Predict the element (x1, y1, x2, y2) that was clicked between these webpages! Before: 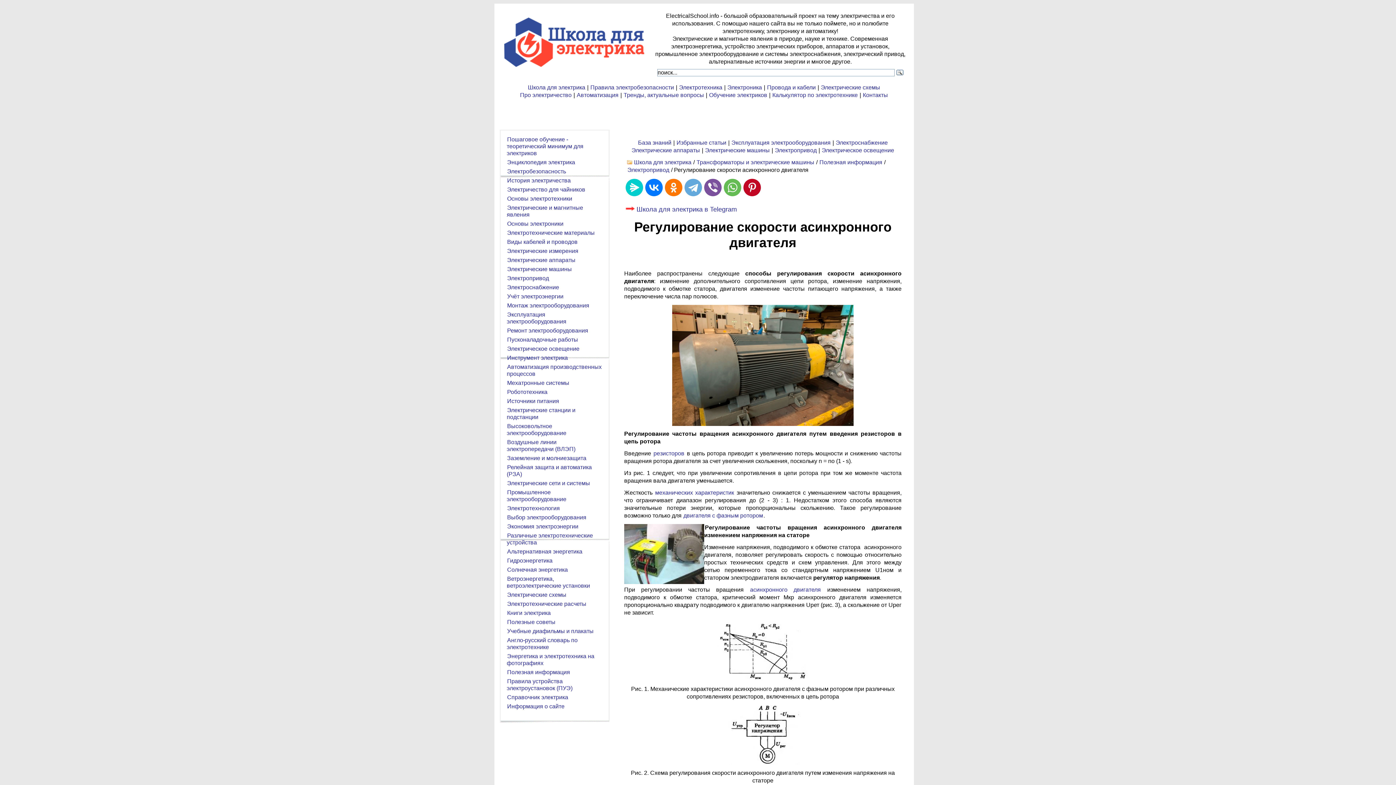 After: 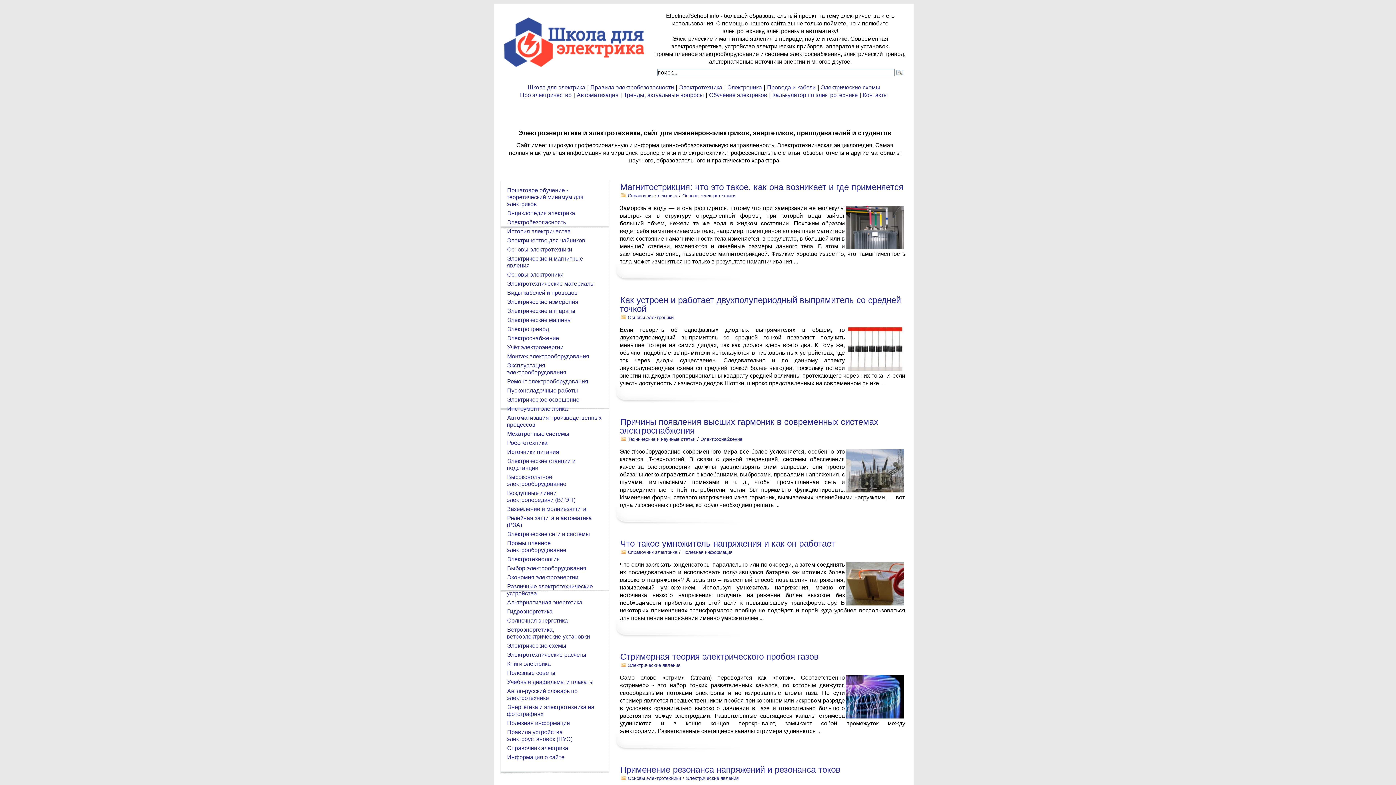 Action: bbox: (504, 38, 644, 44)